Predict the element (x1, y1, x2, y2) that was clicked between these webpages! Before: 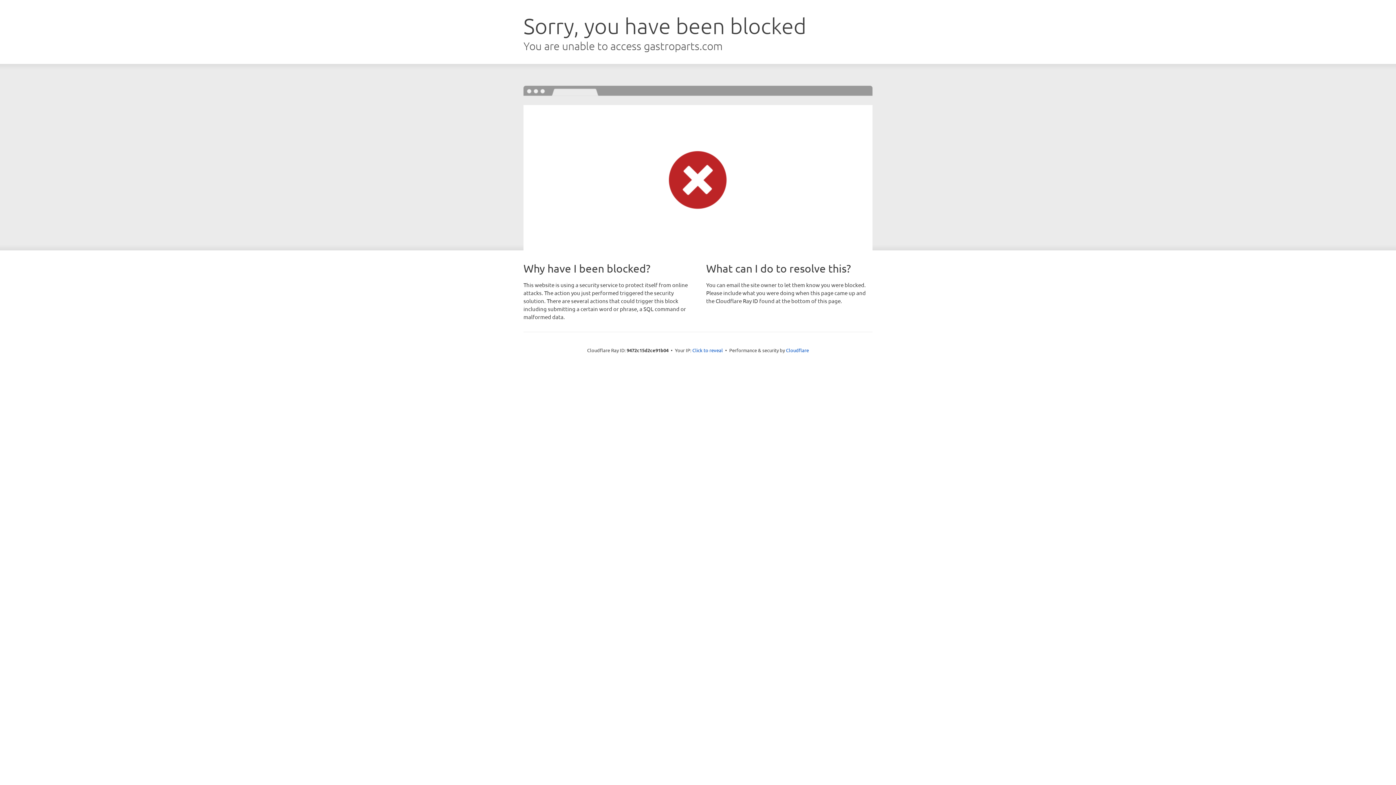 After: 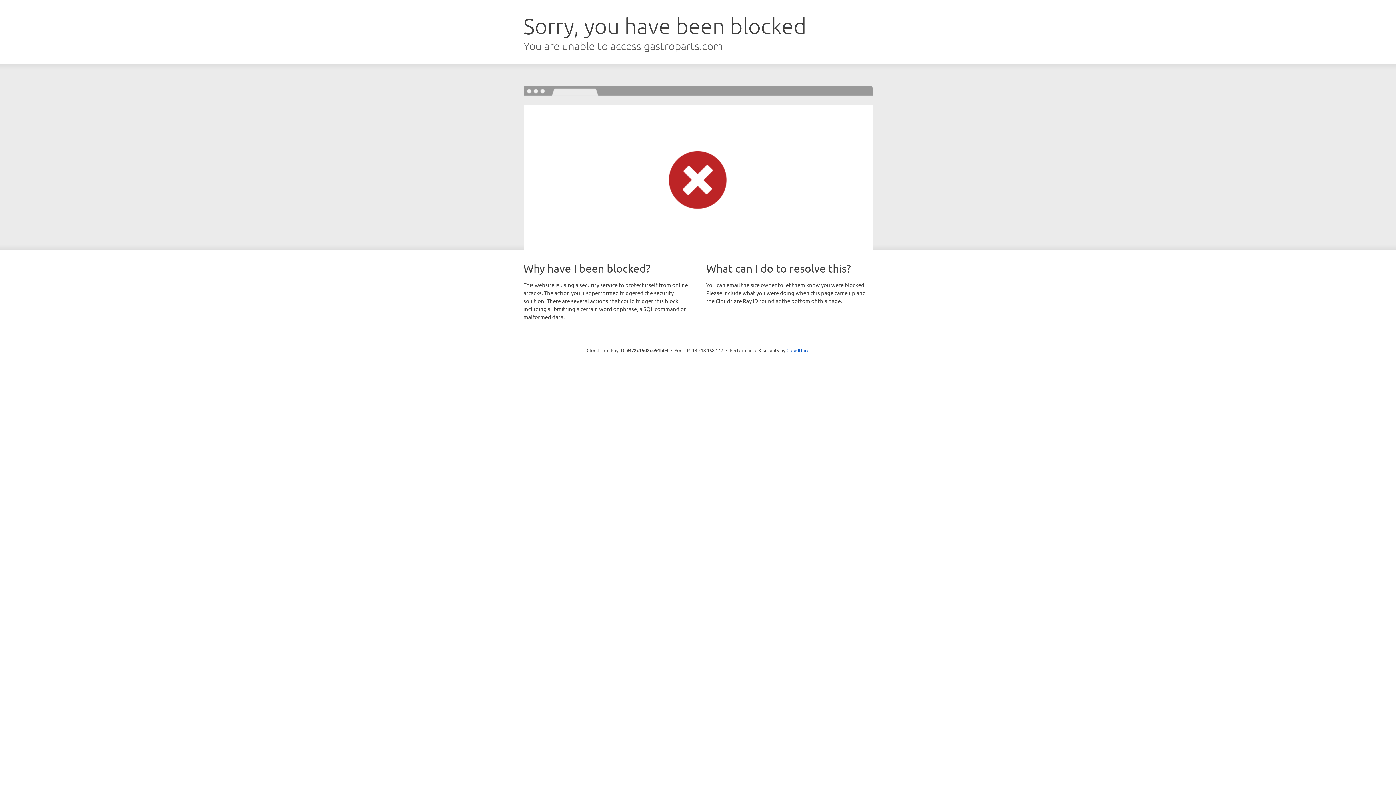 Action: bbox: (692, 346, 723, 353) label: Click to reveal